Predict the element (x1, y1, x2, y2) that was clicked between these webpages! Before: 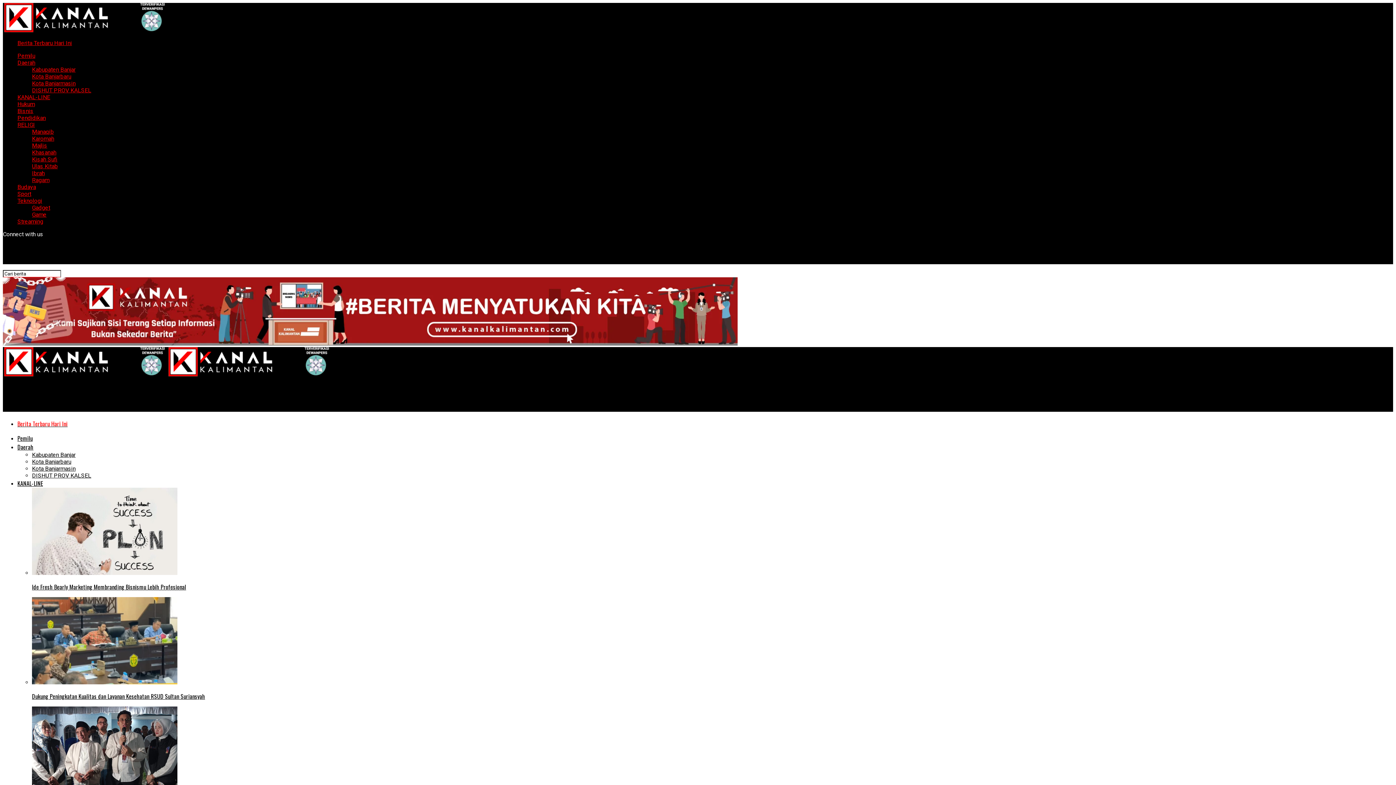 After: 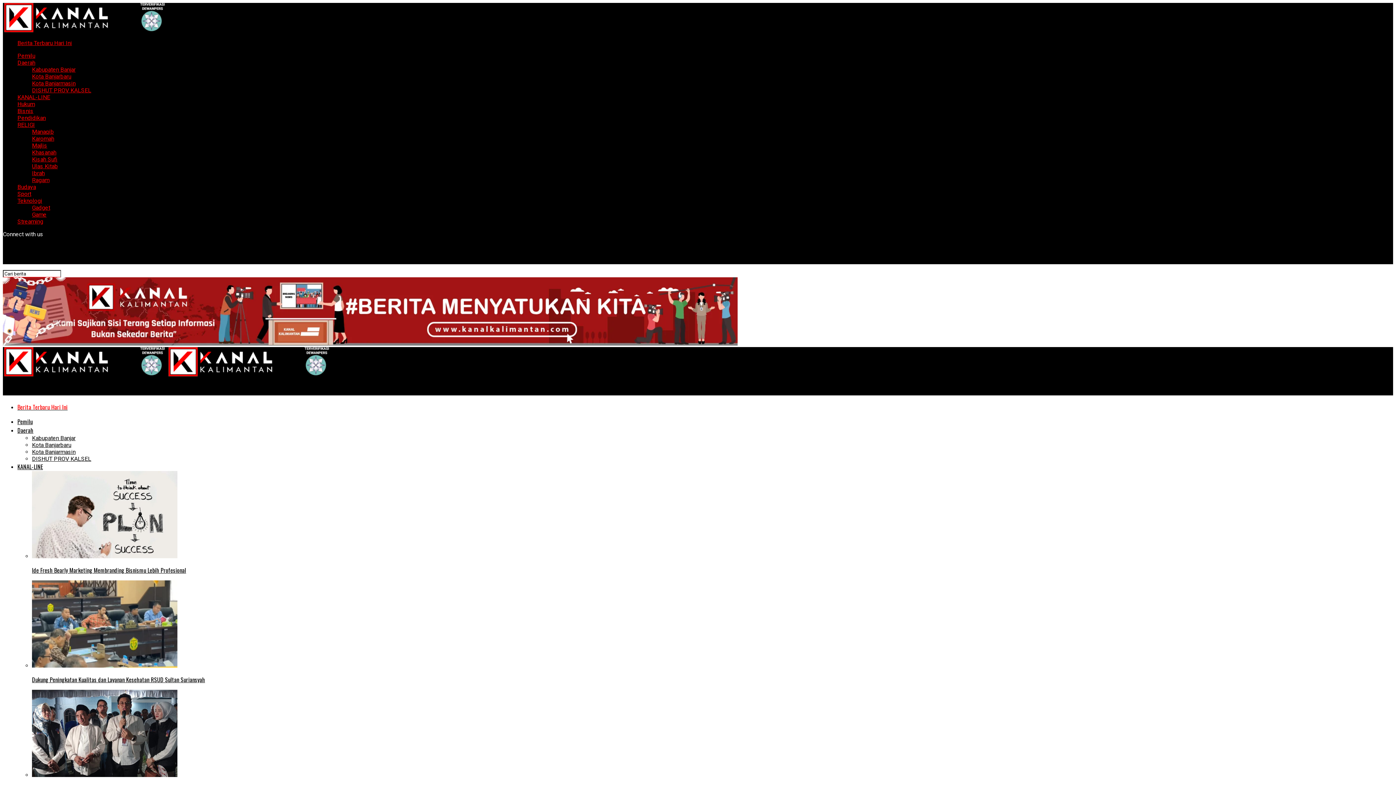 Action: bbox: (17, 100, 34, 107) label: Hukum